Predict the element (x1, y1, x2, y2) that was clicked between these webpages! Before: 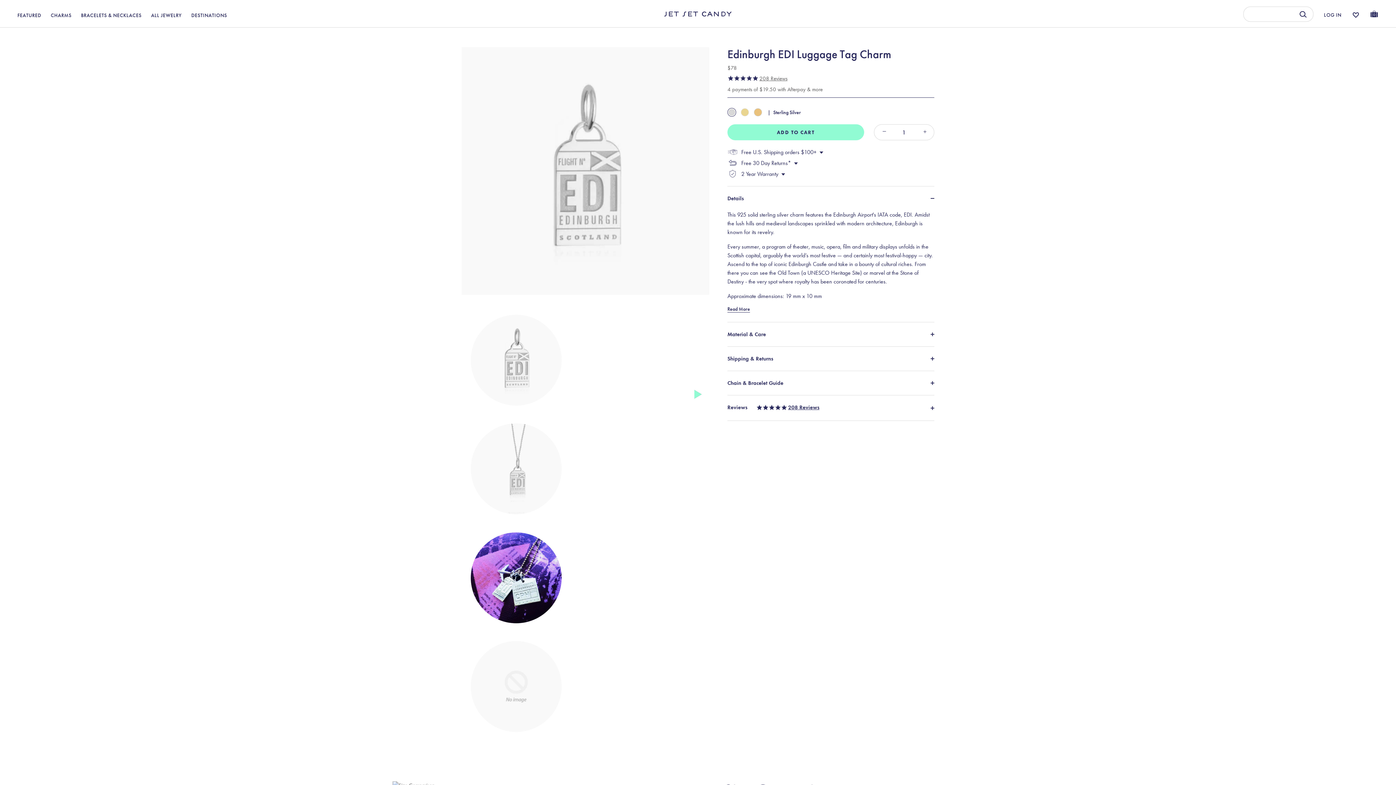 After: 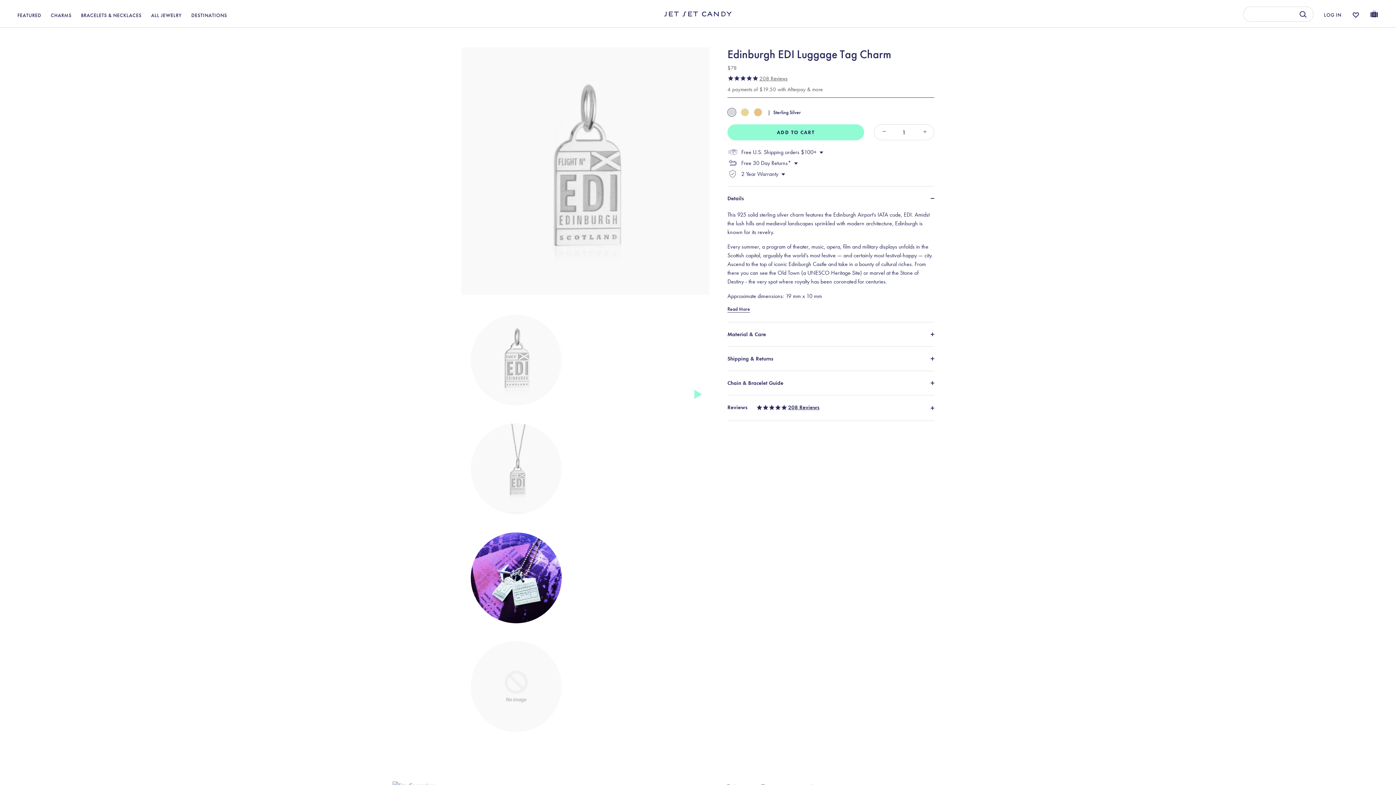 Action: label: FEATURED bbox: (17, 8, 49, 30)